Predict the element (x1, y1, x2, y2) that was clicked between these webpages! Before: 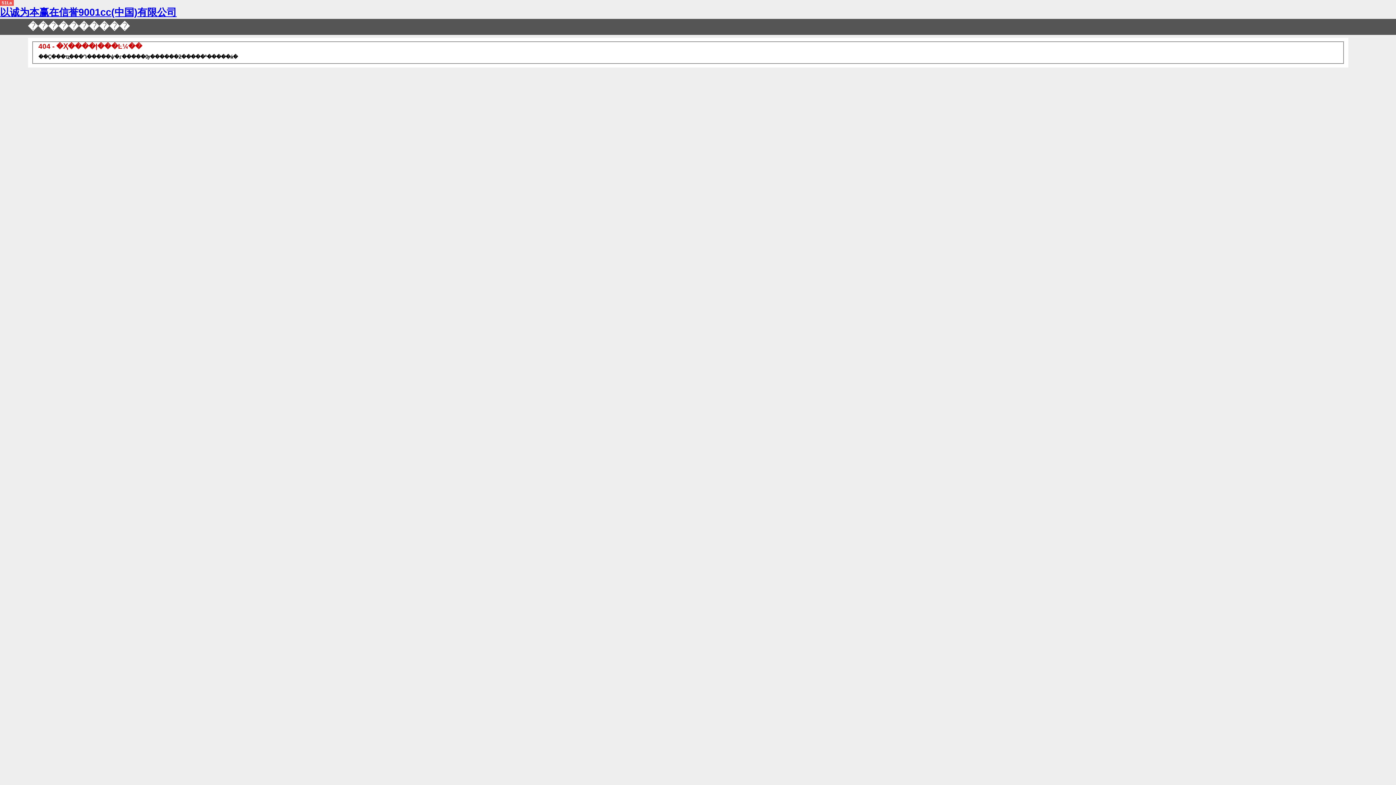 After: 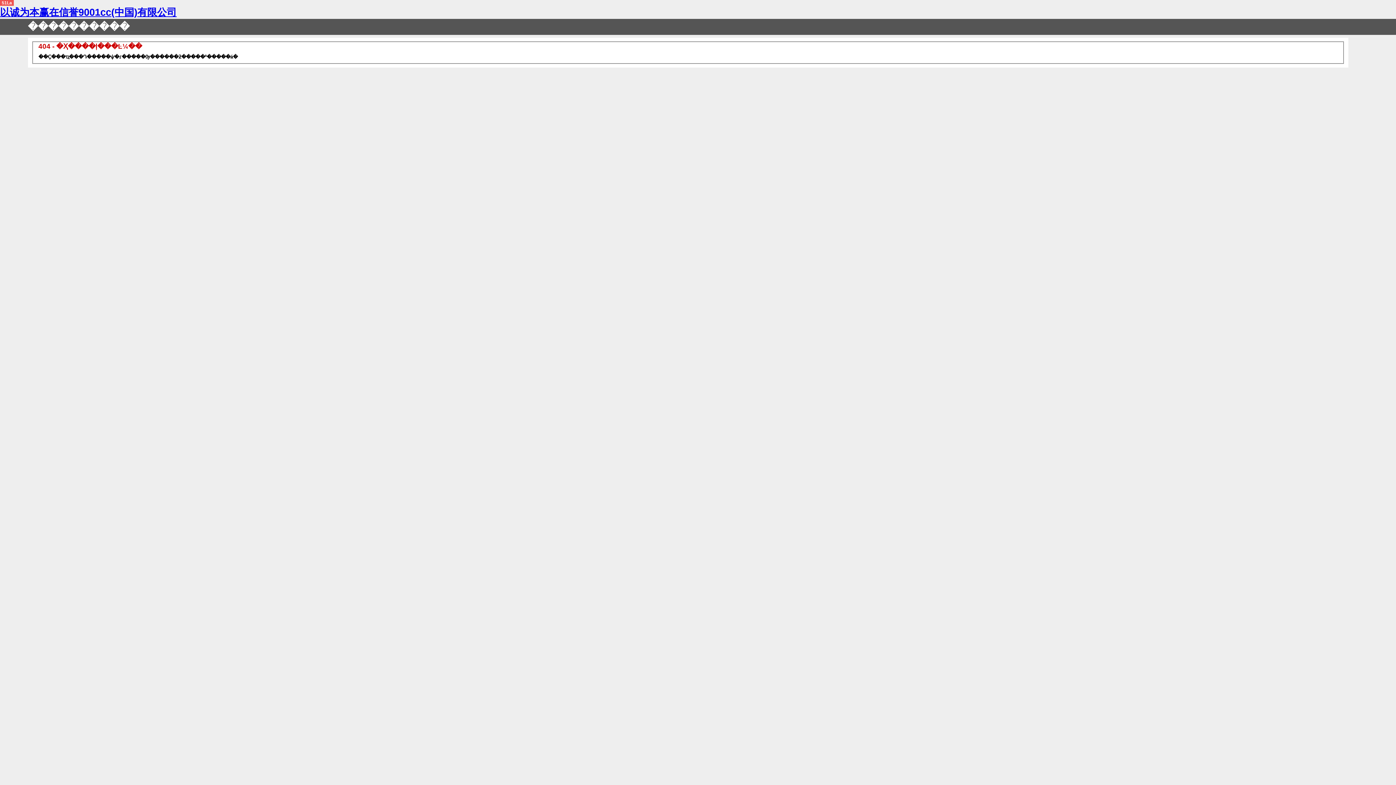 Action: bbox: (0, 6, 176, 17) label: 以诚为本赢在信誉9001cc(中国)有限公司